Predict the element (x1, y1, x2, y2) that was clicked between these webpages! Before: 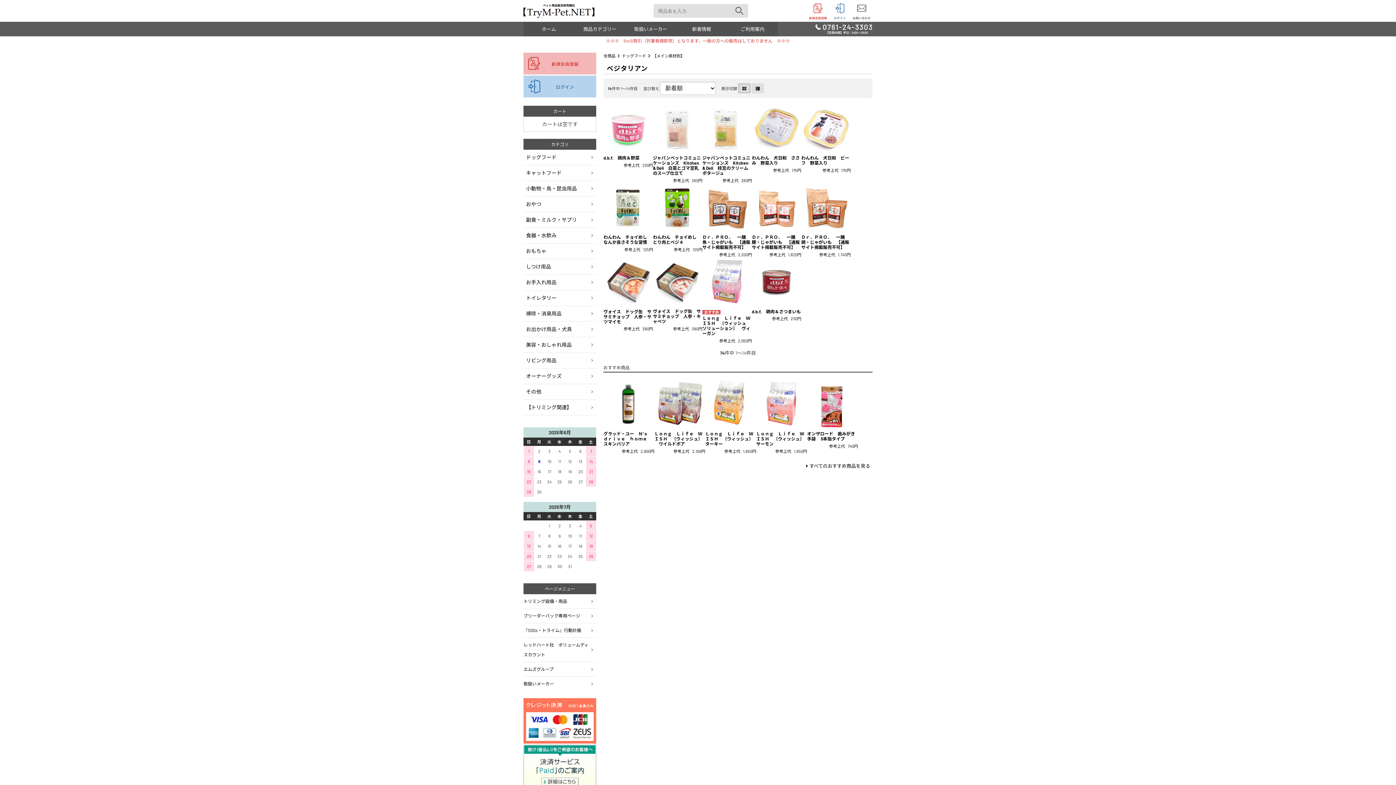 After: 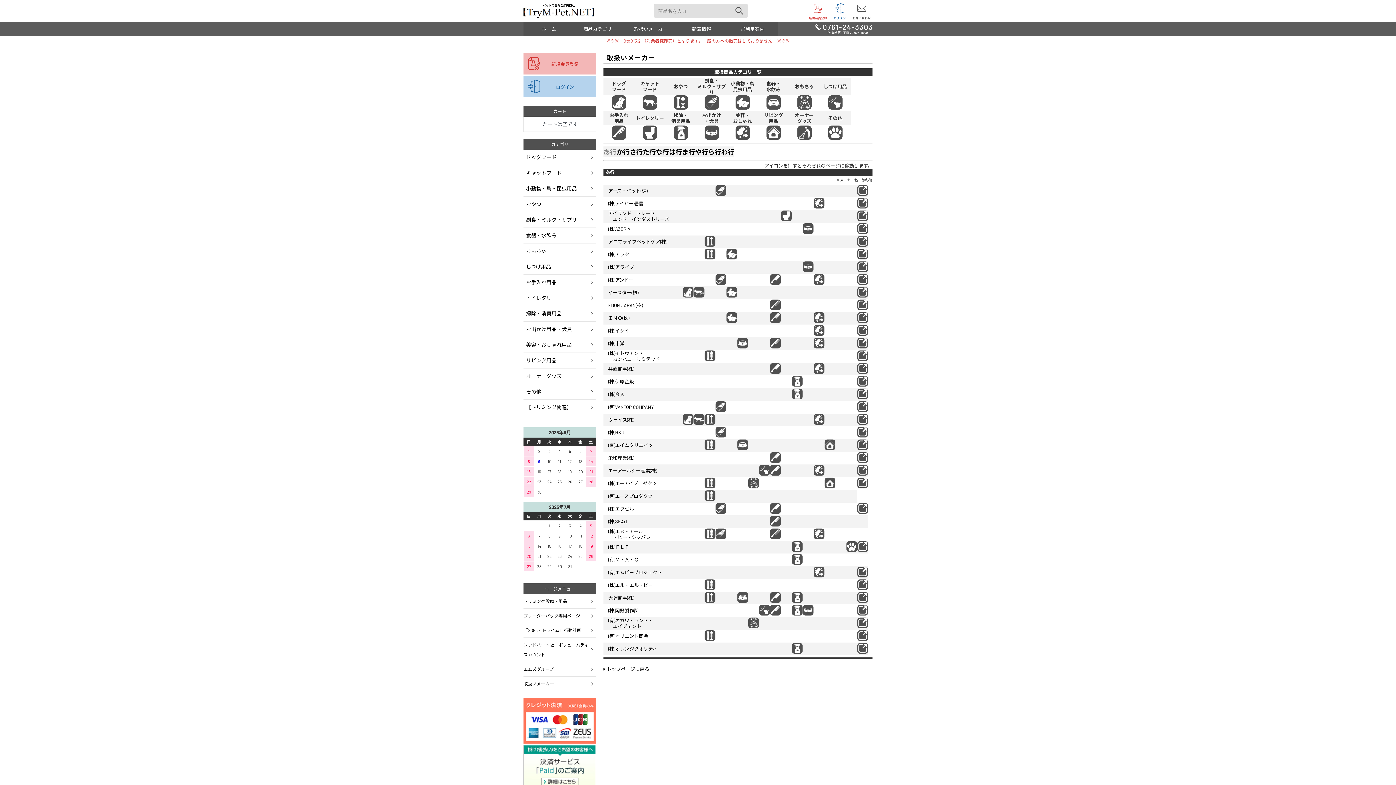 Action: label: 取扱いメーカー bbox: (625, 21, 676, 36)